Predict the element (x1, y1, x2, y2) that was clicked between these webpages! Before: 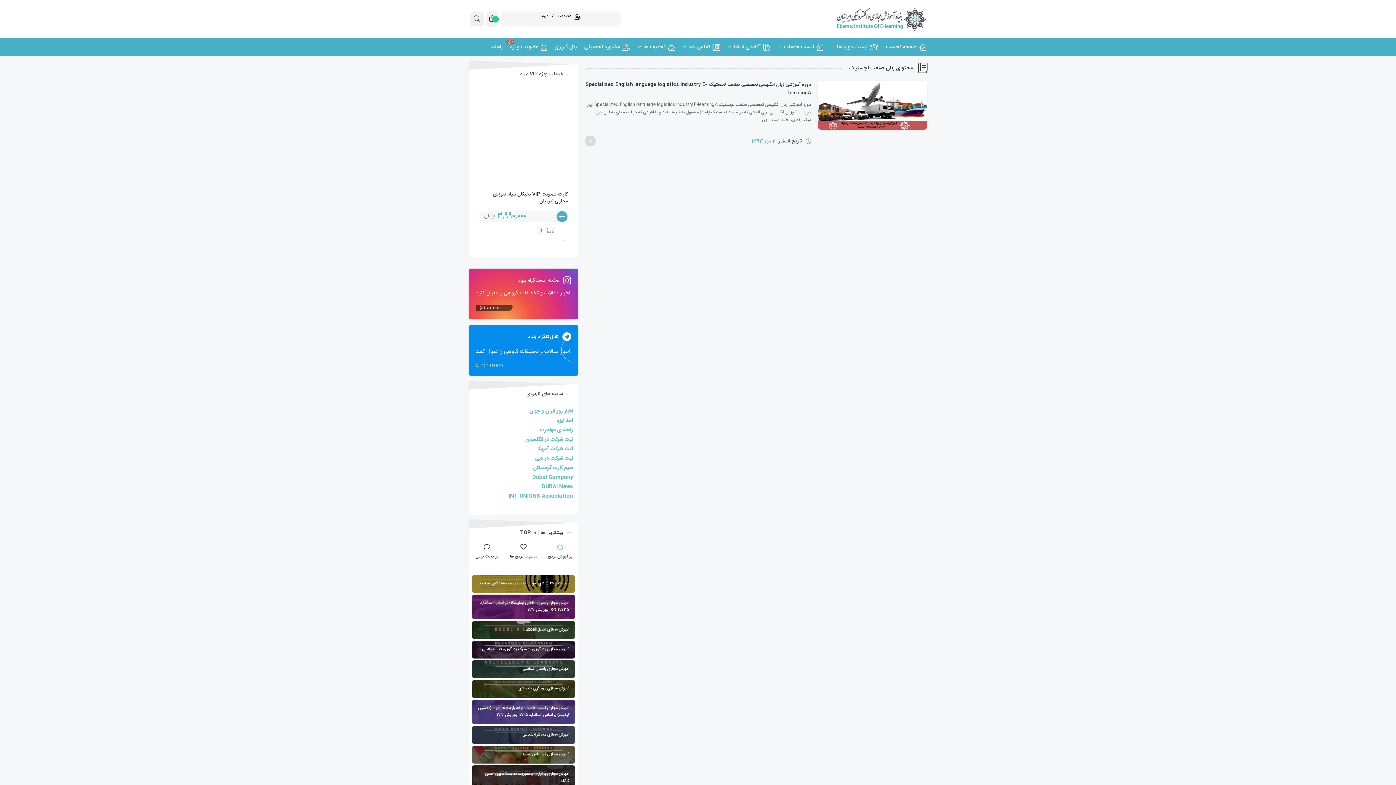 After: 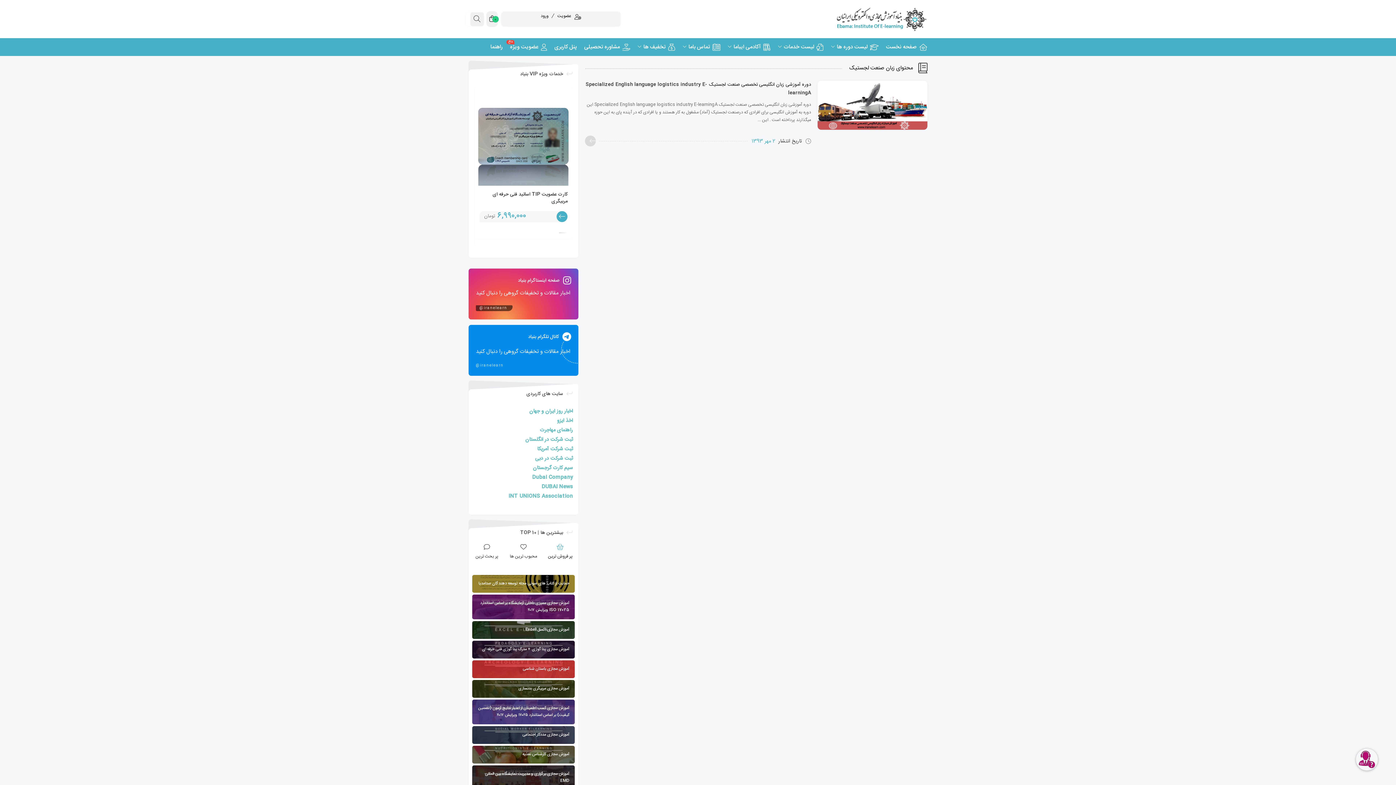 Action: bbox: (522, 666, 569, 673) label: آموزش مجازی باستان شناسی